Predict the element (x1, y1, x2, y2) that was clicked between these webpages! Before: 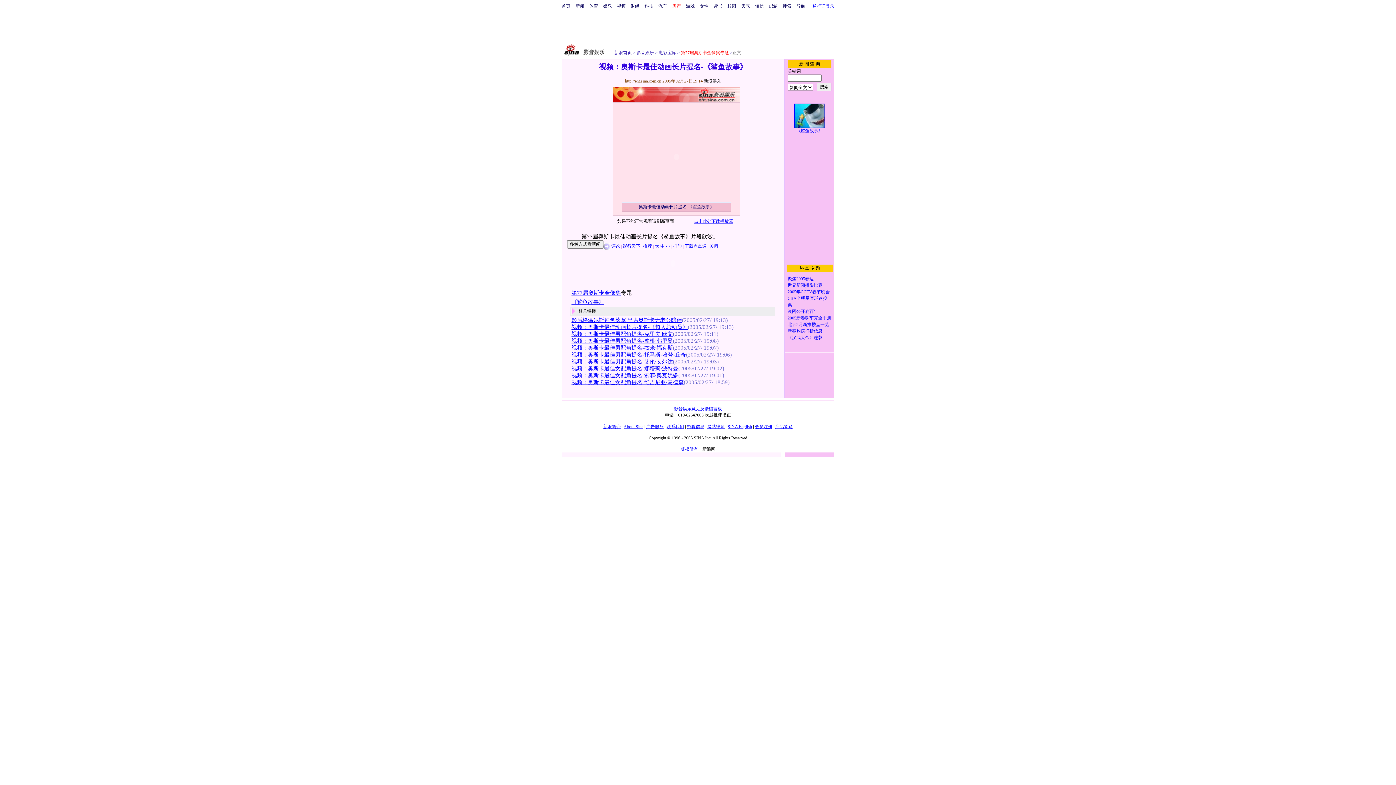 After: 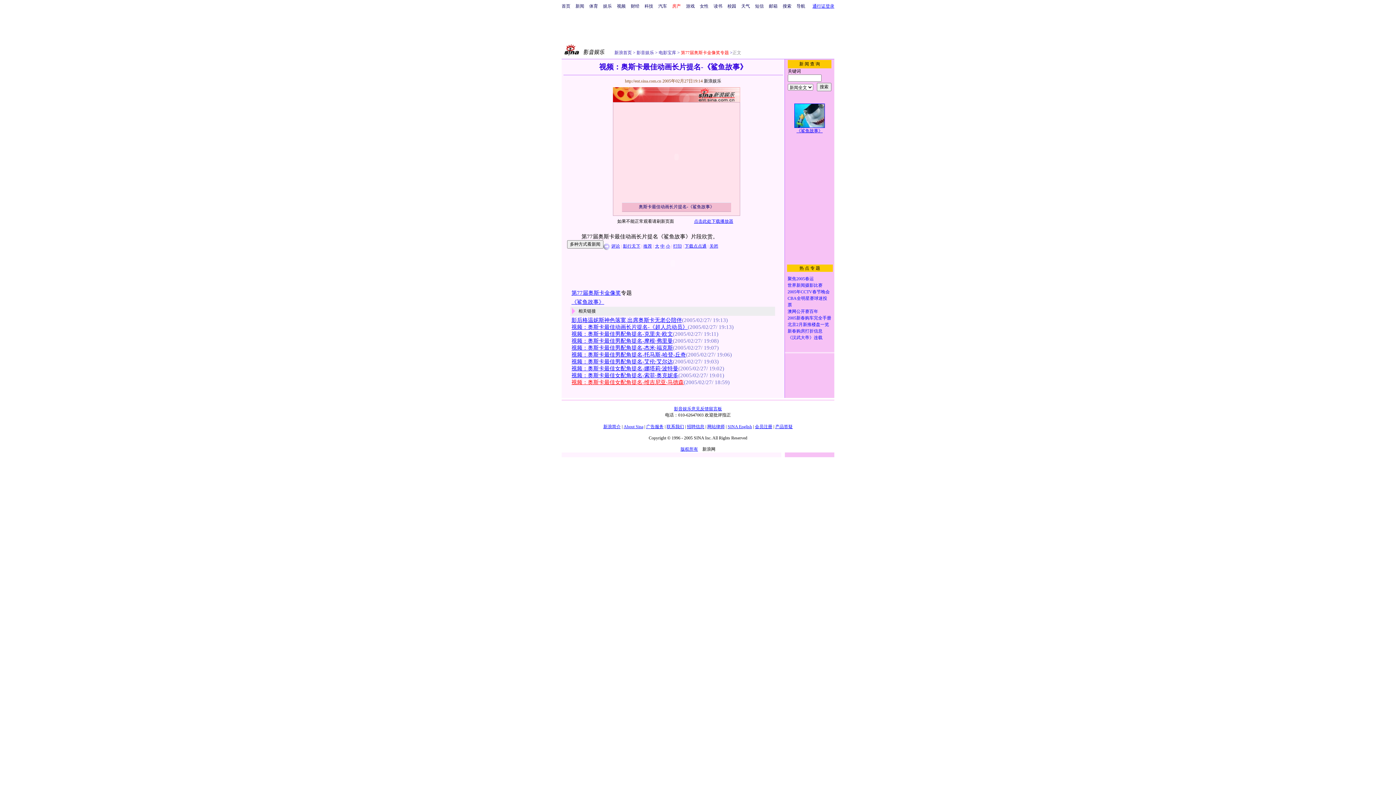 Action: bbox: (571, 379, 684, 385) label: 视频：奥斯卡最佳女配角提名-维吉尼亚·马德森